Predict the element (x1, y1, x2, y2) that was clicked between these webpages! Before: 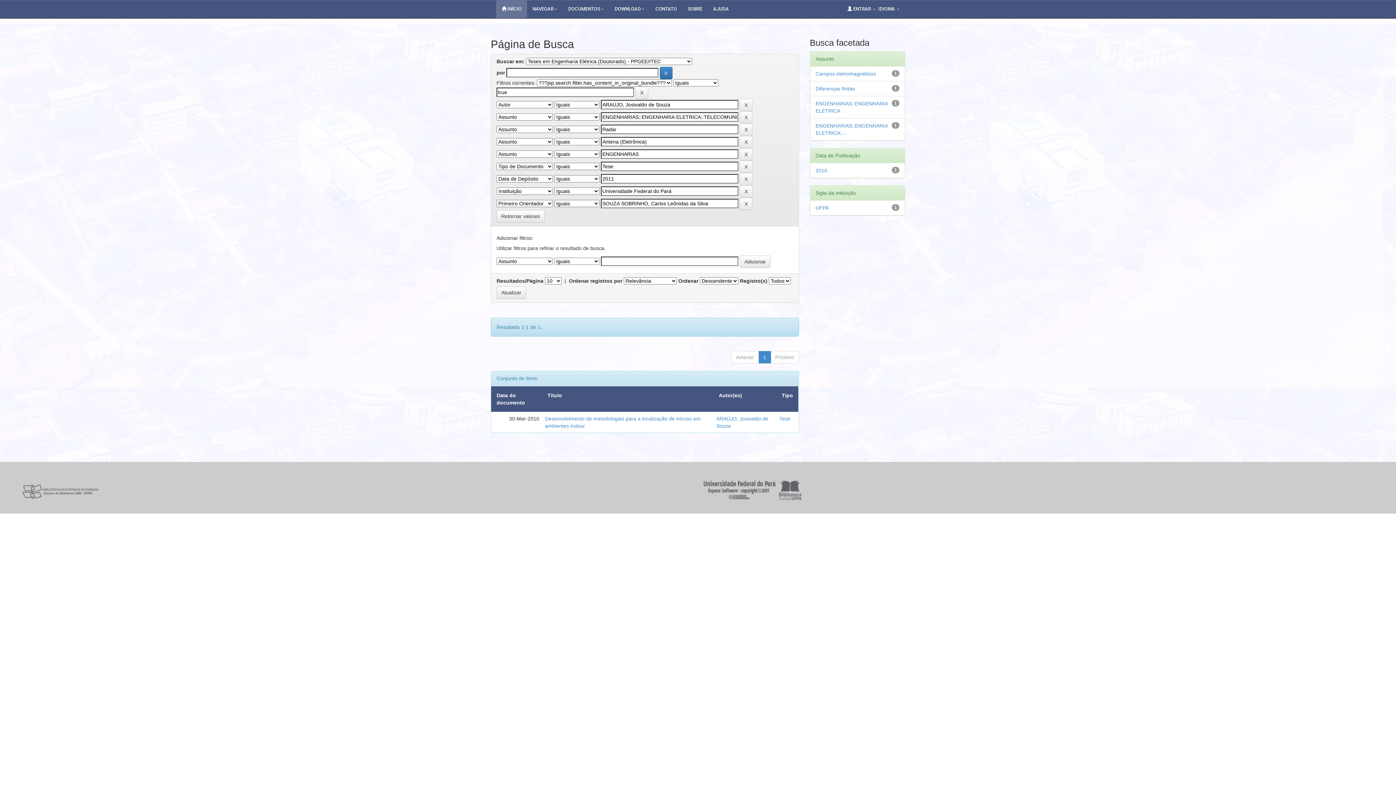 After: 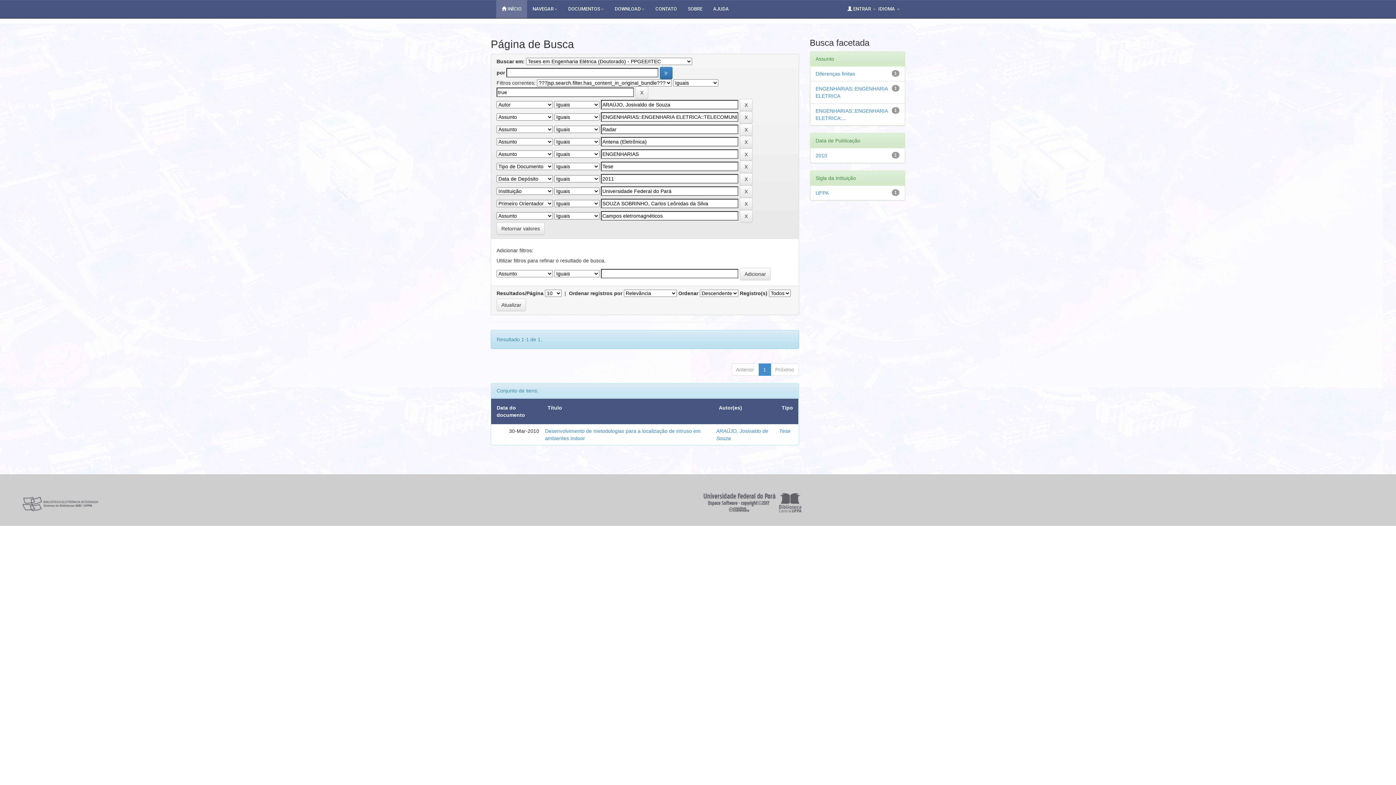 Action: bbox: (815, 70, 876, 76) label: Campos eletromagnéticos